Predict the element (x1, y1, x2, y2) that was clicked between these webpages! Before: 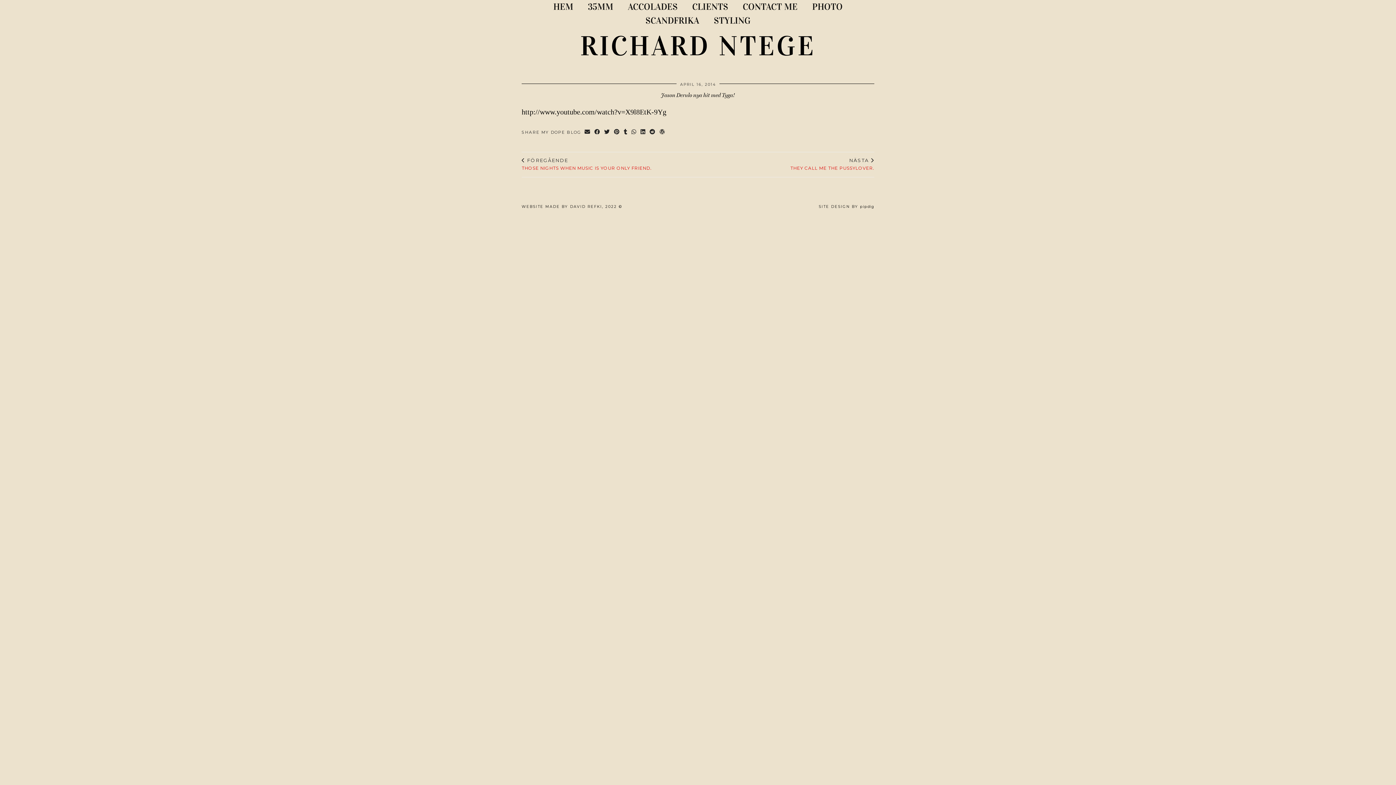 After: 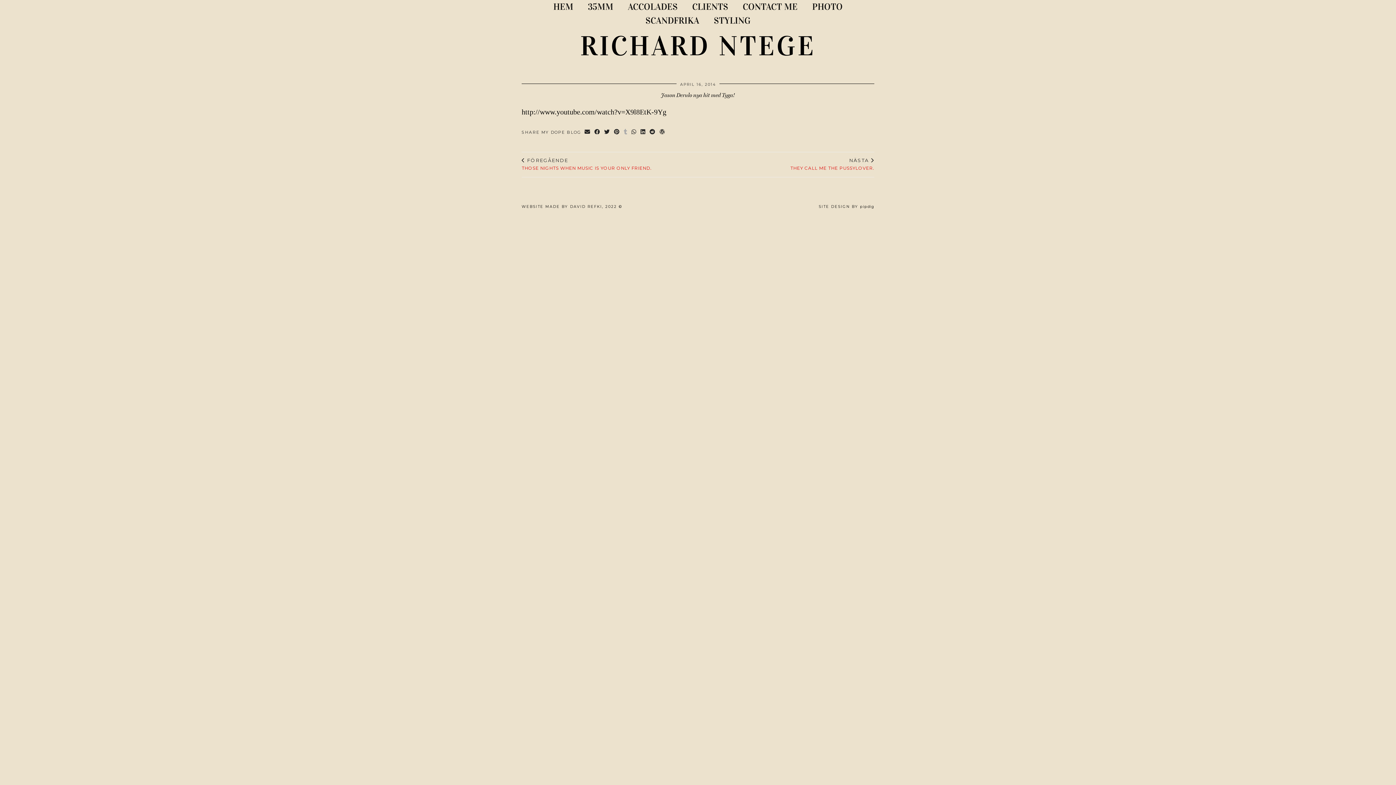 Action: label: Share on tumblr bbox: (622, 129, 629, 135)